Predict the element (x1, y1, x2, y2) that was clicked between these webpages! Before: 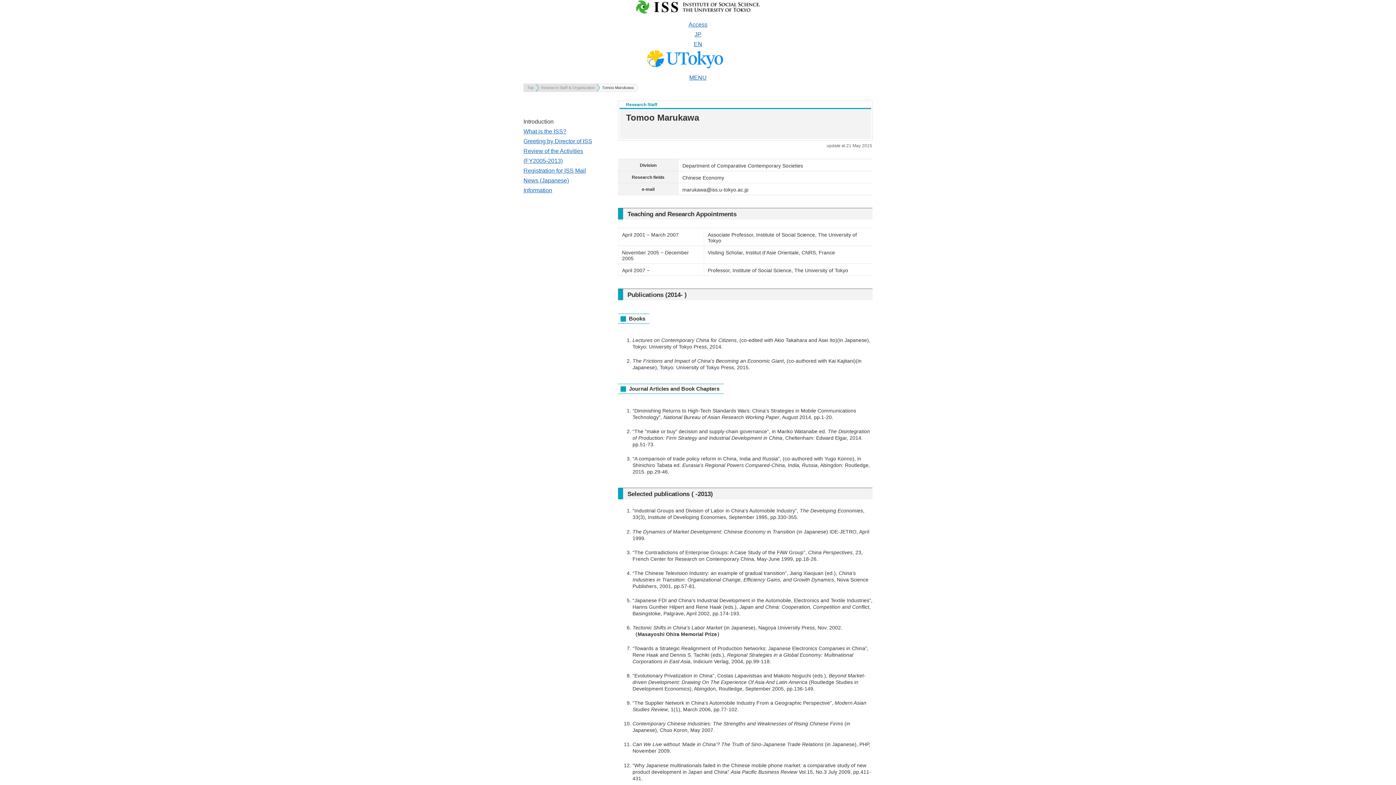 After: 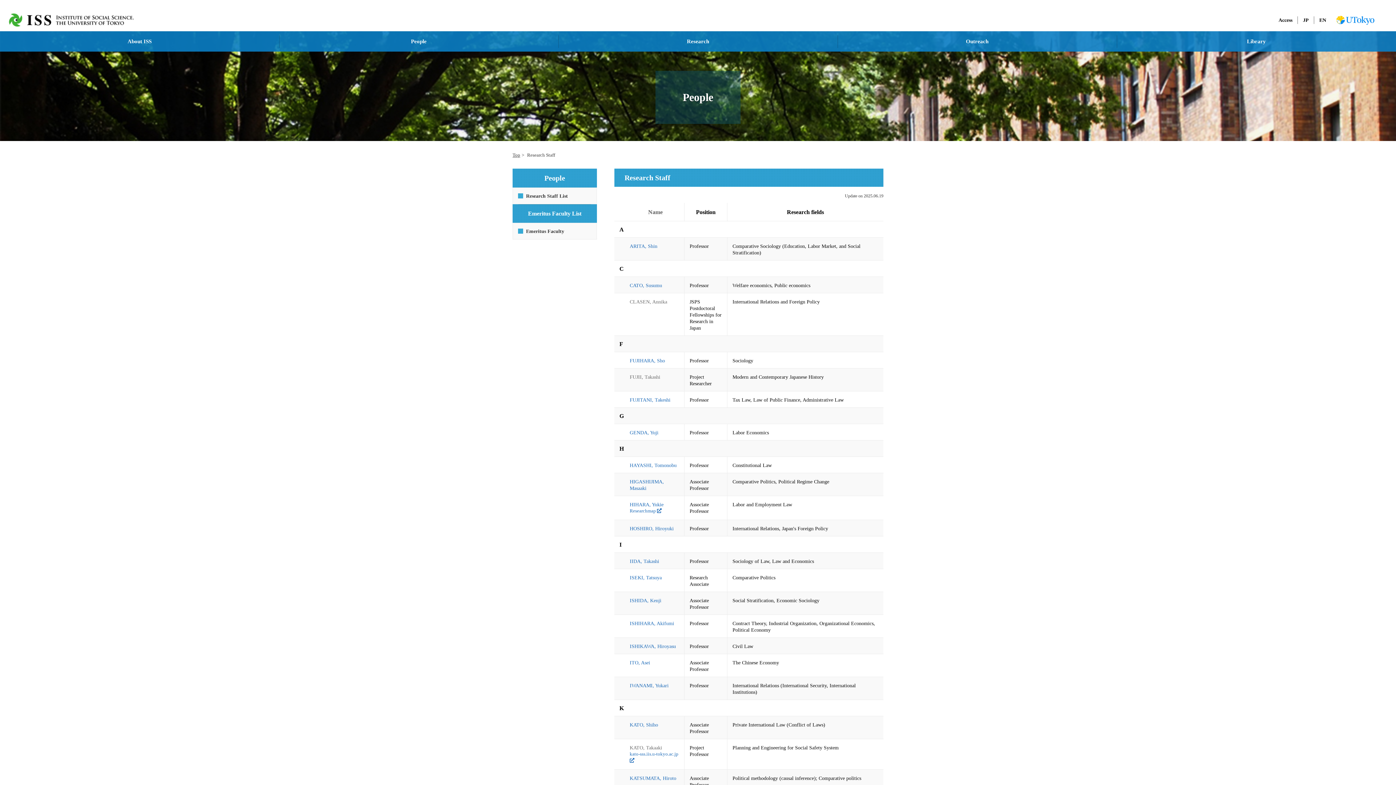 Action: bbox: (539, 83, 596, 92) label: Research Staff & Organization